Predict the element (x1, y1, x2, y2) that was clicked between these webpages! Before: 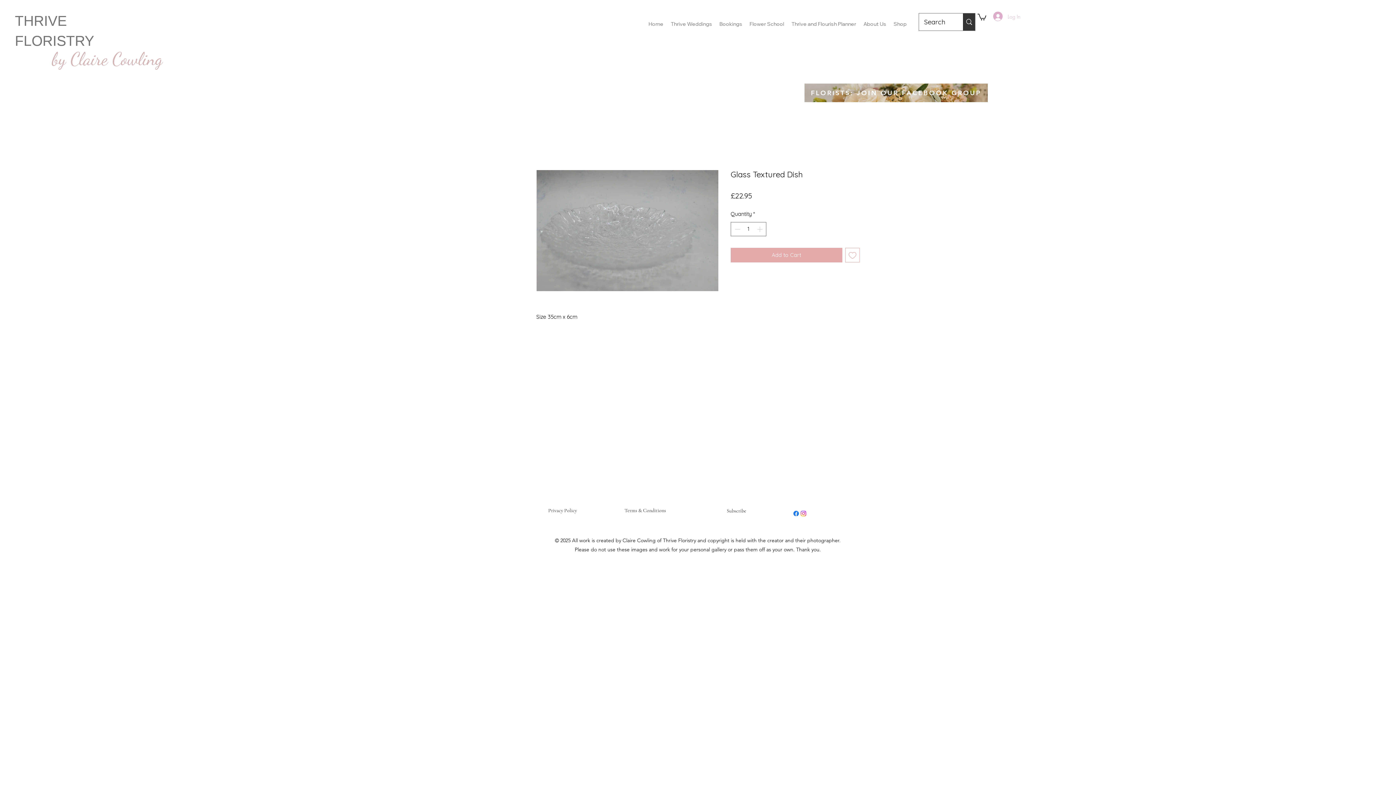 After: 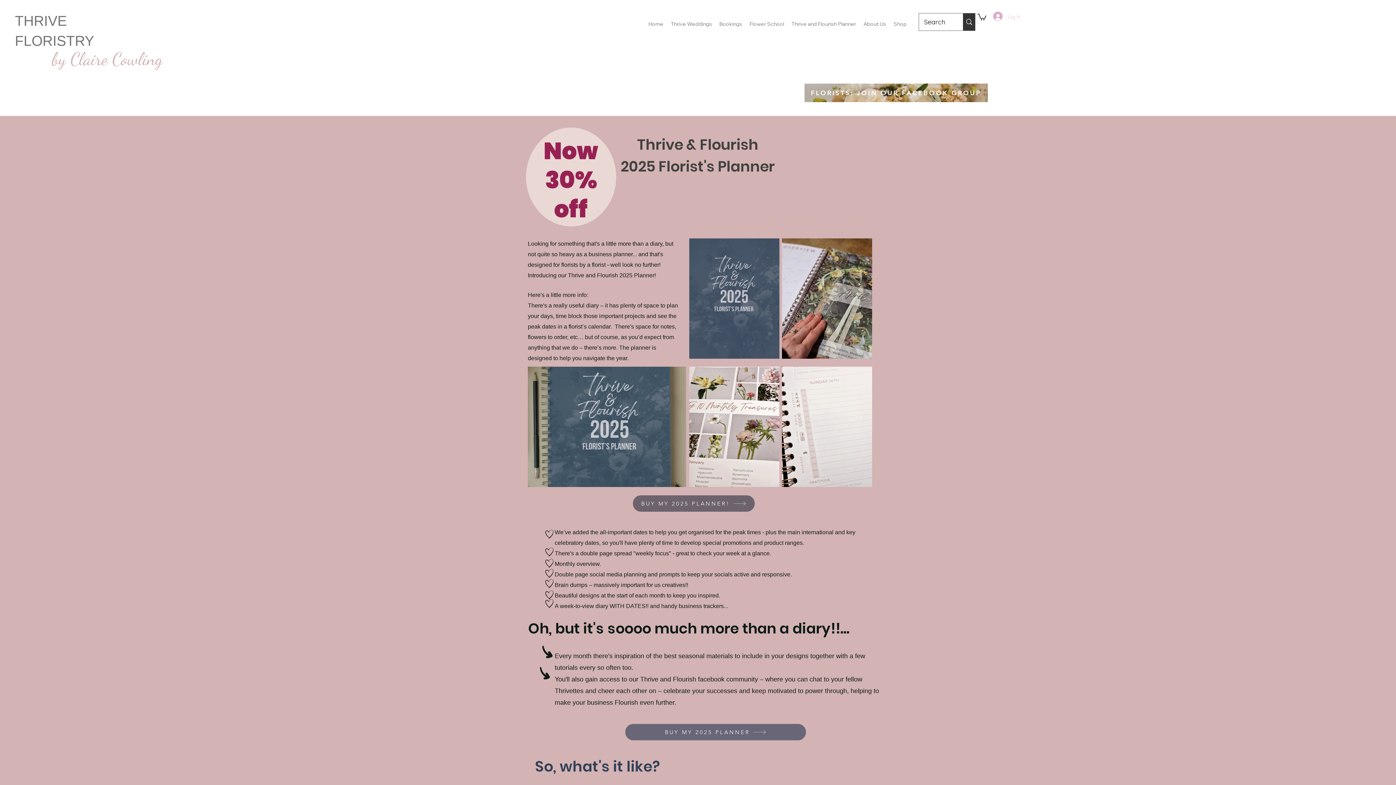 Action: label: Thrive and Flourish Planner bbox: (787, 14, 859, 33)